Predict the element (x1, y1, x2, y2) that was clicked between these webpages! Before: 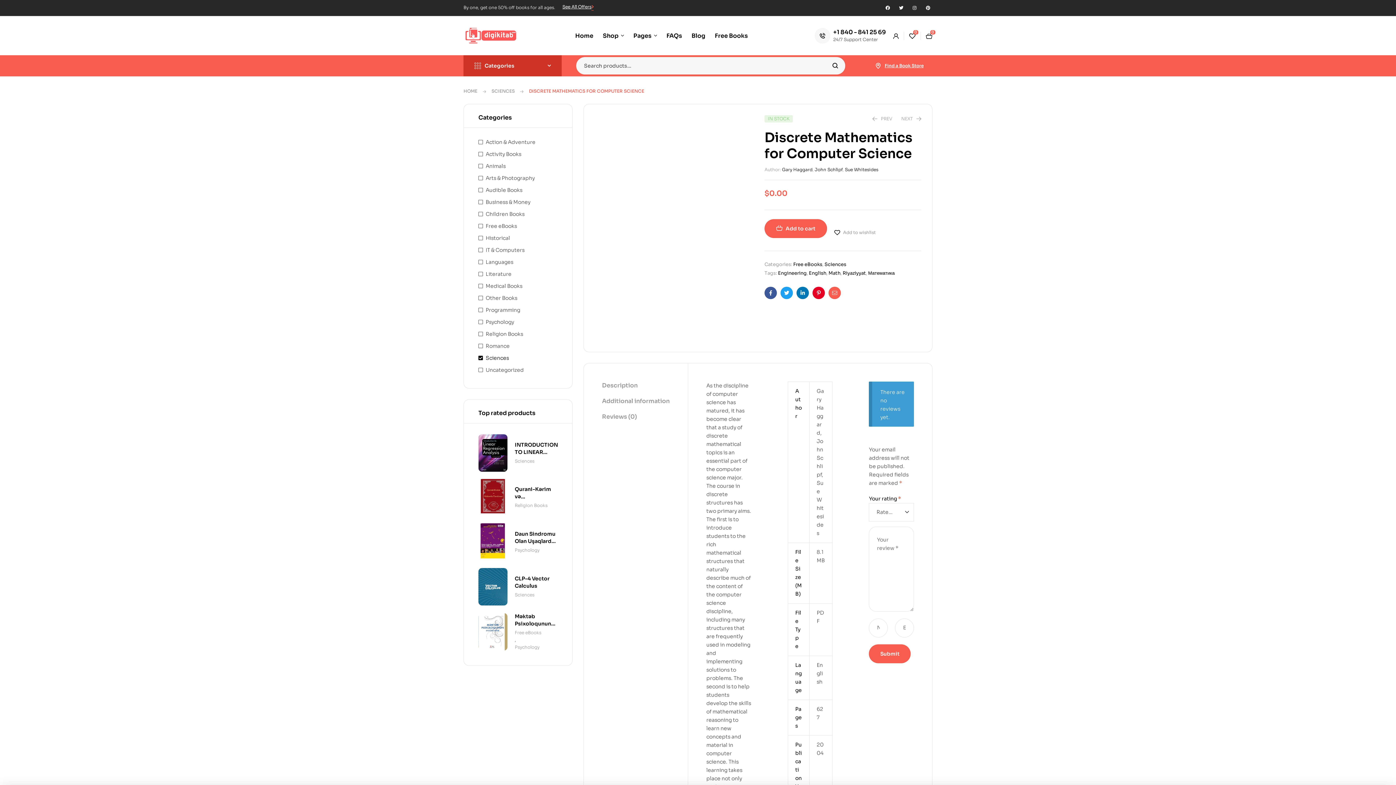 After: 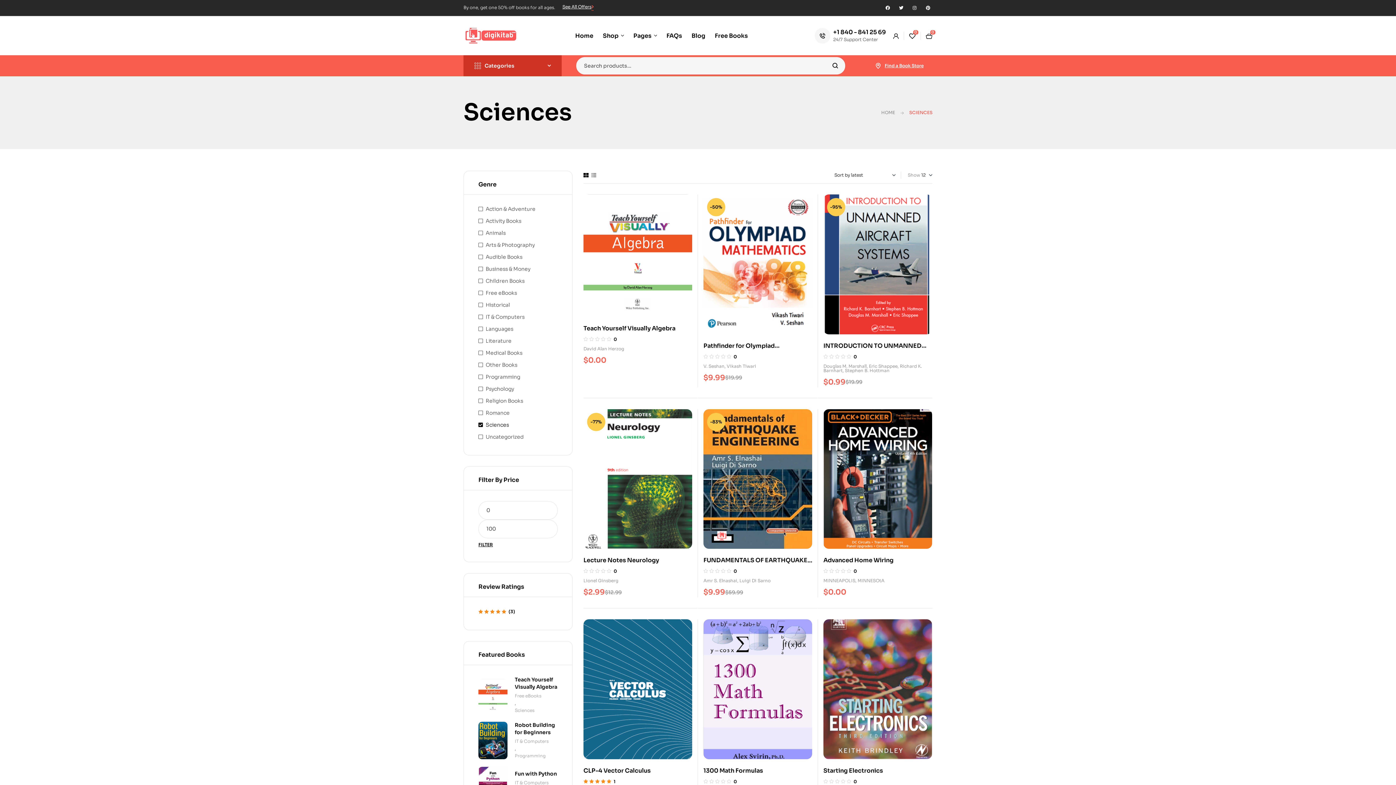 Action: bbox: (478, 354, 509, 361) label: Sciences